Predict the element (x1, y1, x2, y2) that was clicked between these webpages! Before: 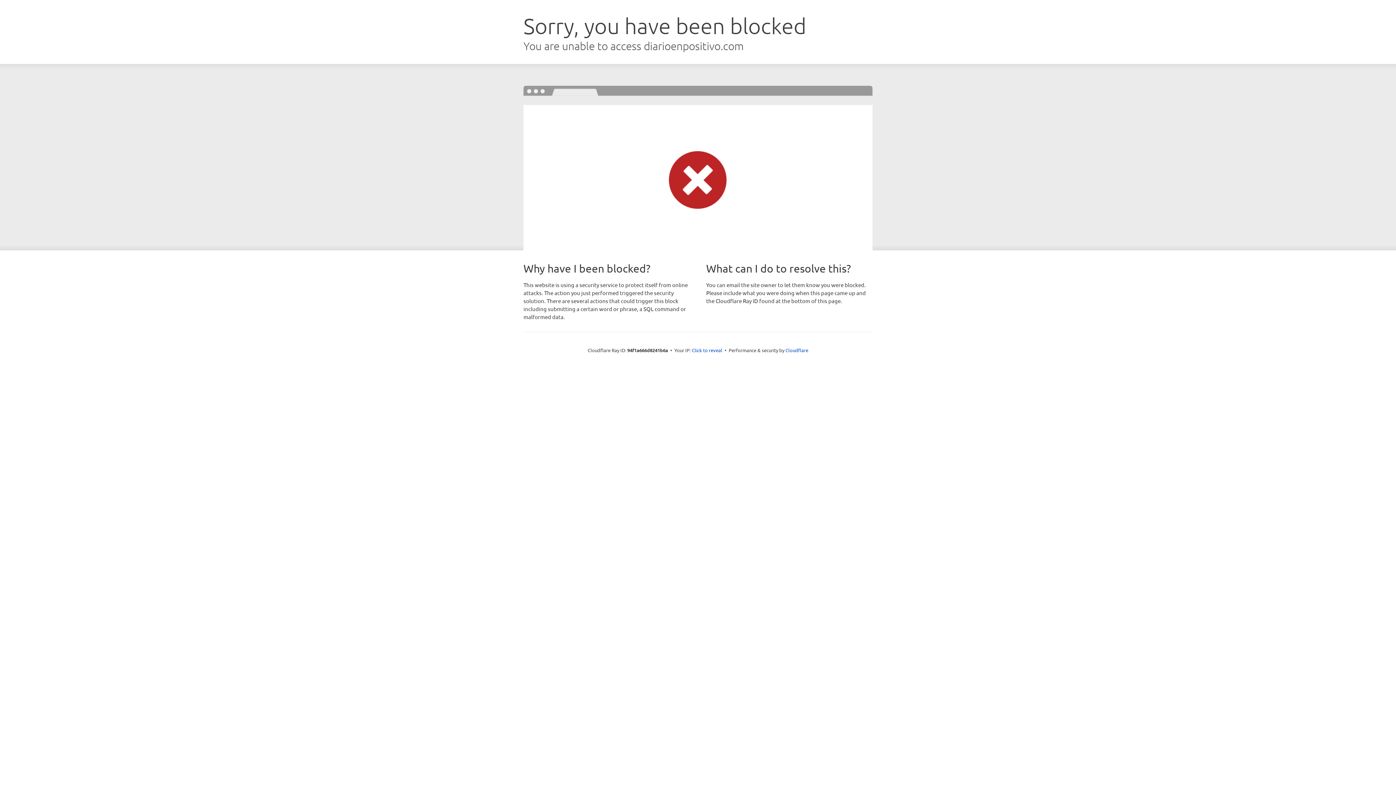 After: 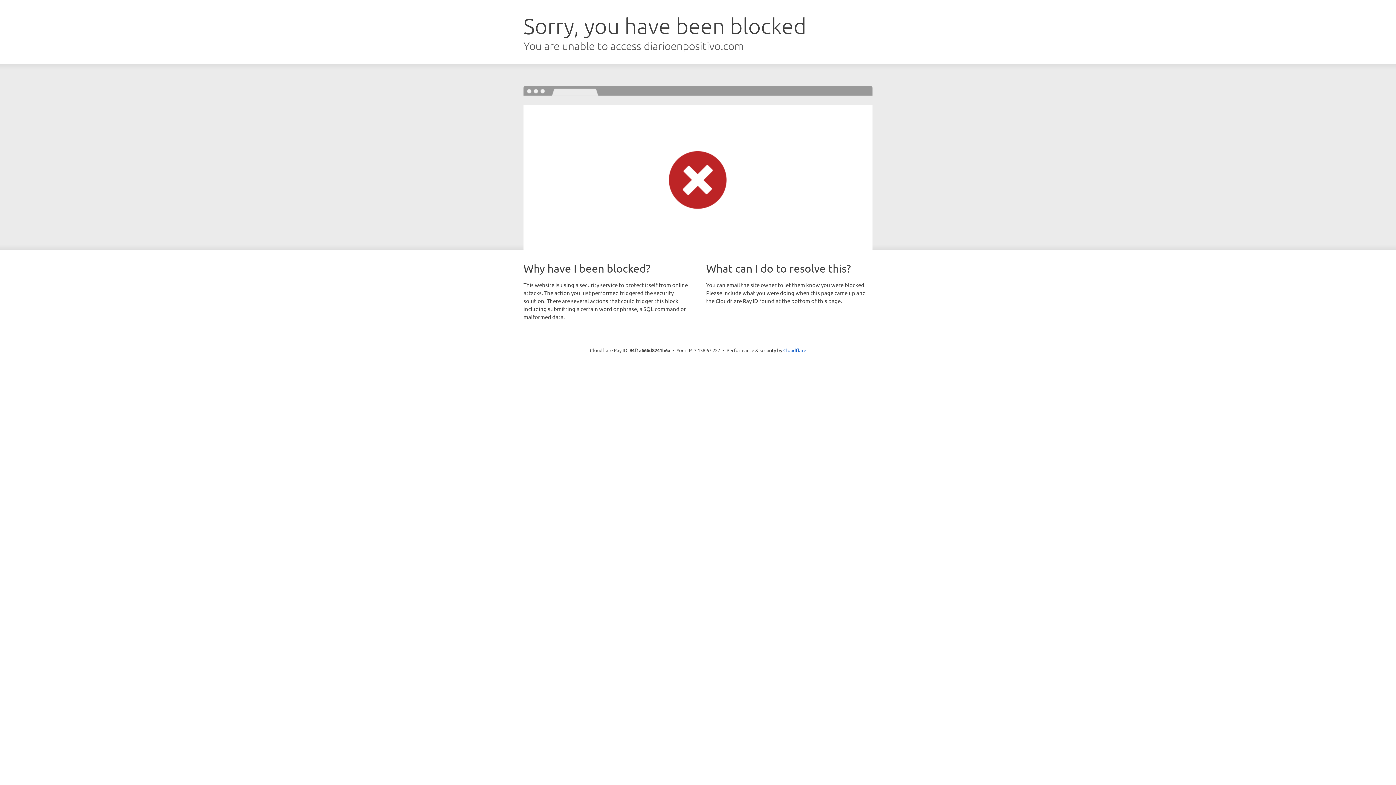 Action: label: Click to reveal bbox: (692, 346, 722, 353)